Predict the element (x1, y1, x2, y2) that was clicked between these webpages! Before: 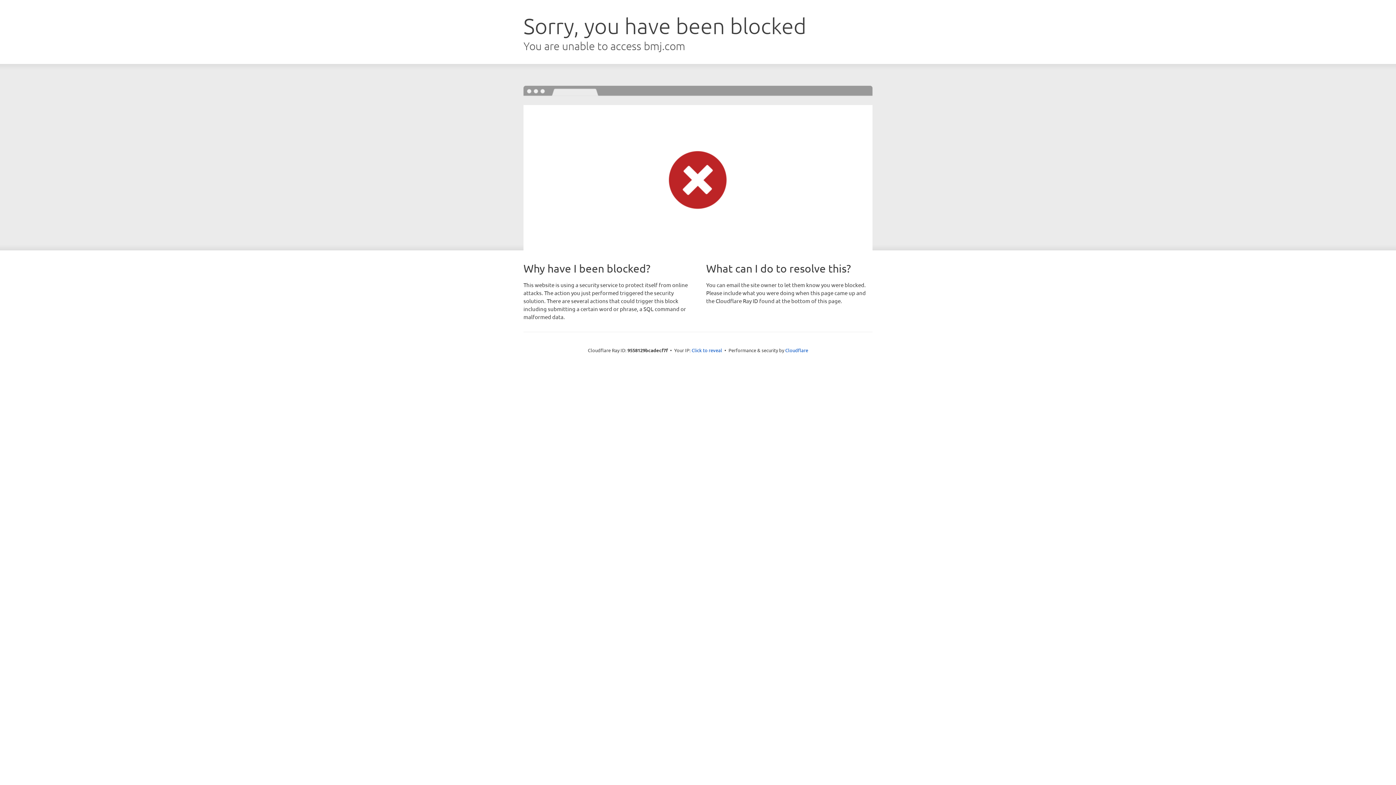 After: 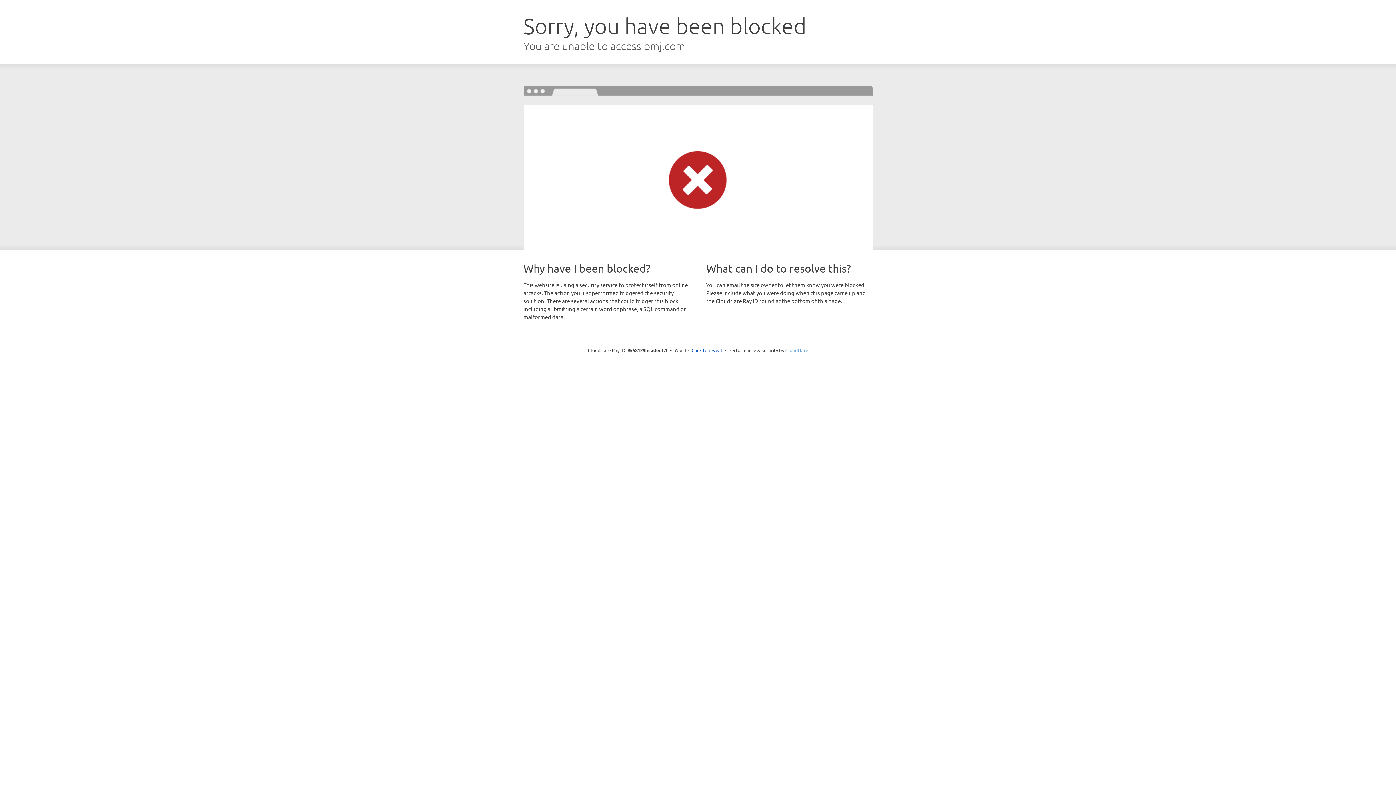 Action: label: Cloudflare bbox: (785, 347, 808, 353)